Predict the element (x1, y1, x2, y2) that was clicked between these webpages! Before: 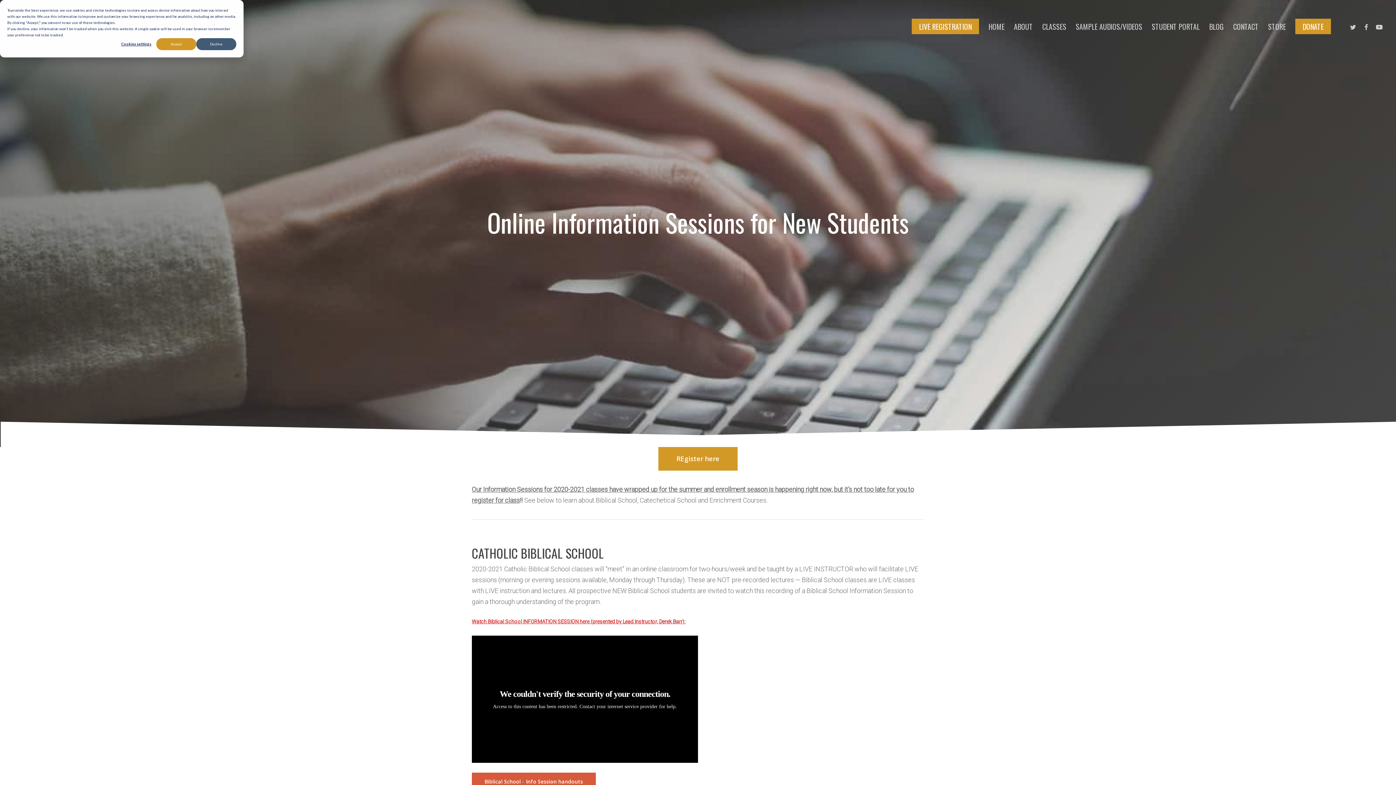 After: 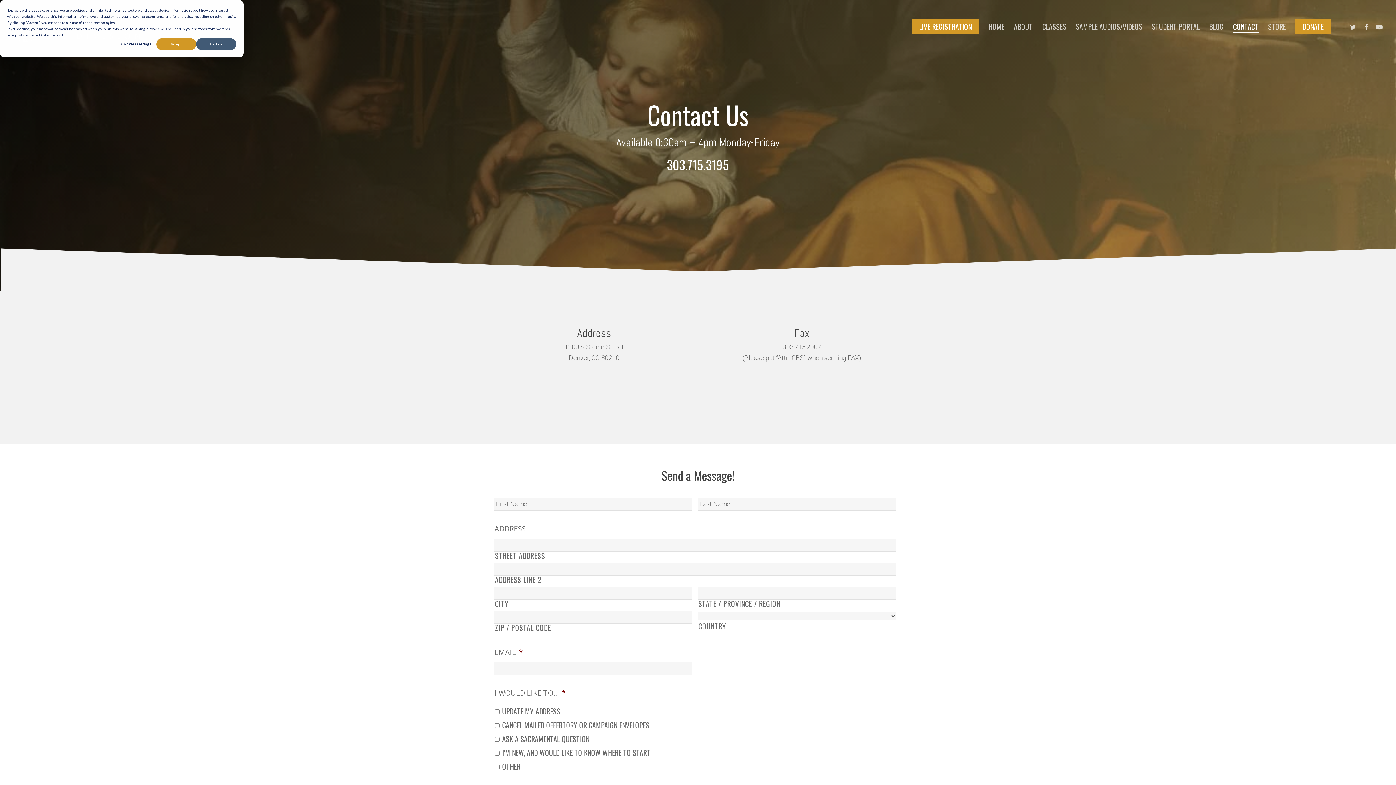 Action: bbox: (1233, 22, 1258, 30) label: CONTACT